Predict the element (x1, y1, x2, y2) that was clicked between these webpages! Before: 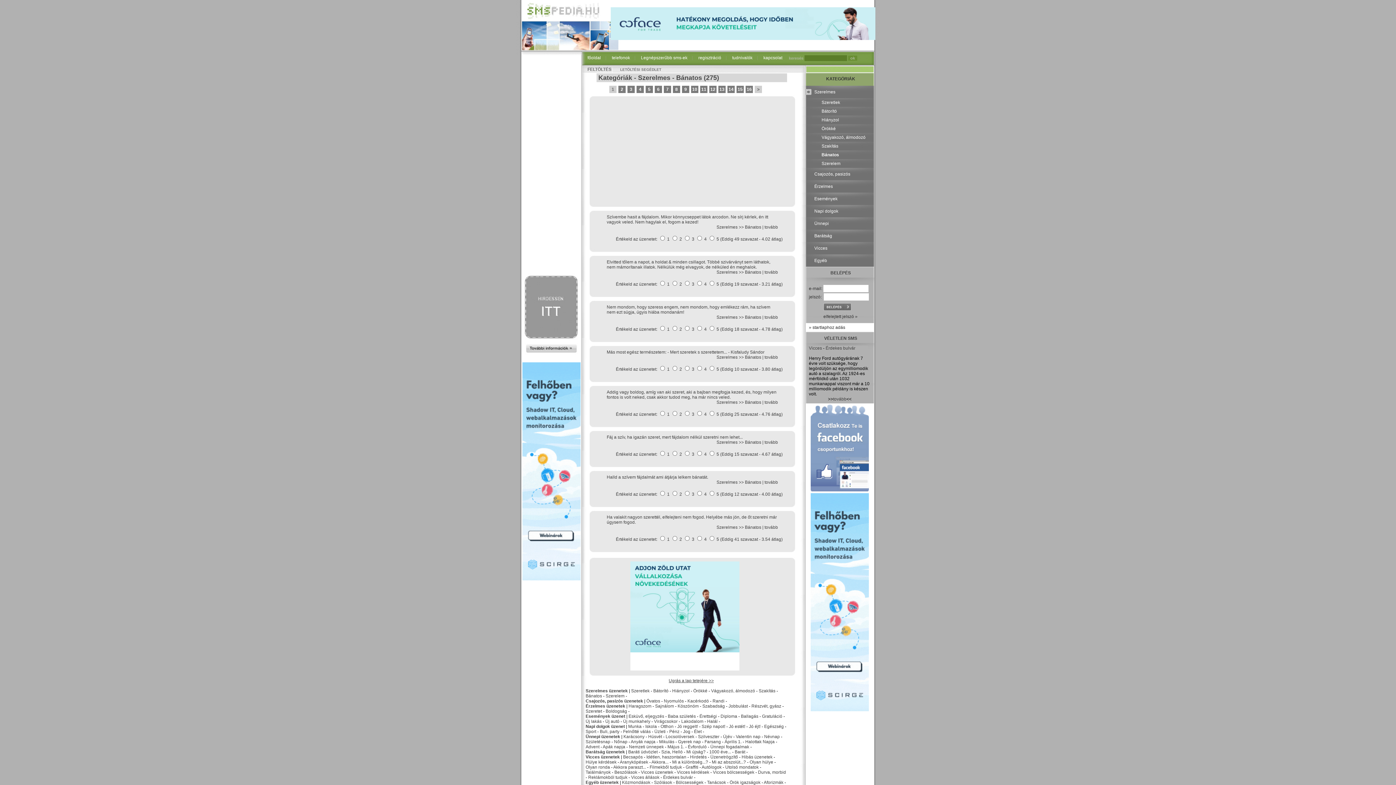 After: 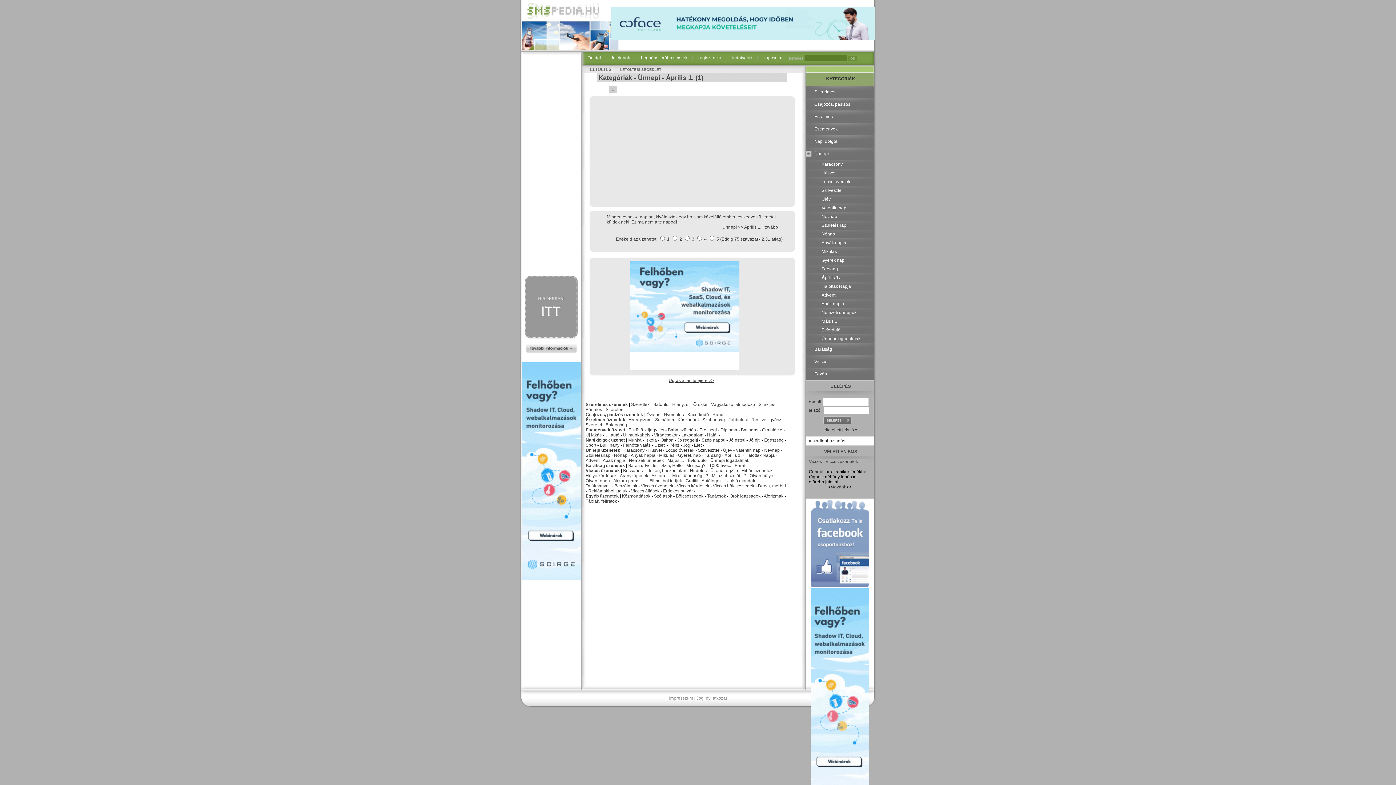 Action: label: Április 1. bbox: (724, 739, 741, 744)